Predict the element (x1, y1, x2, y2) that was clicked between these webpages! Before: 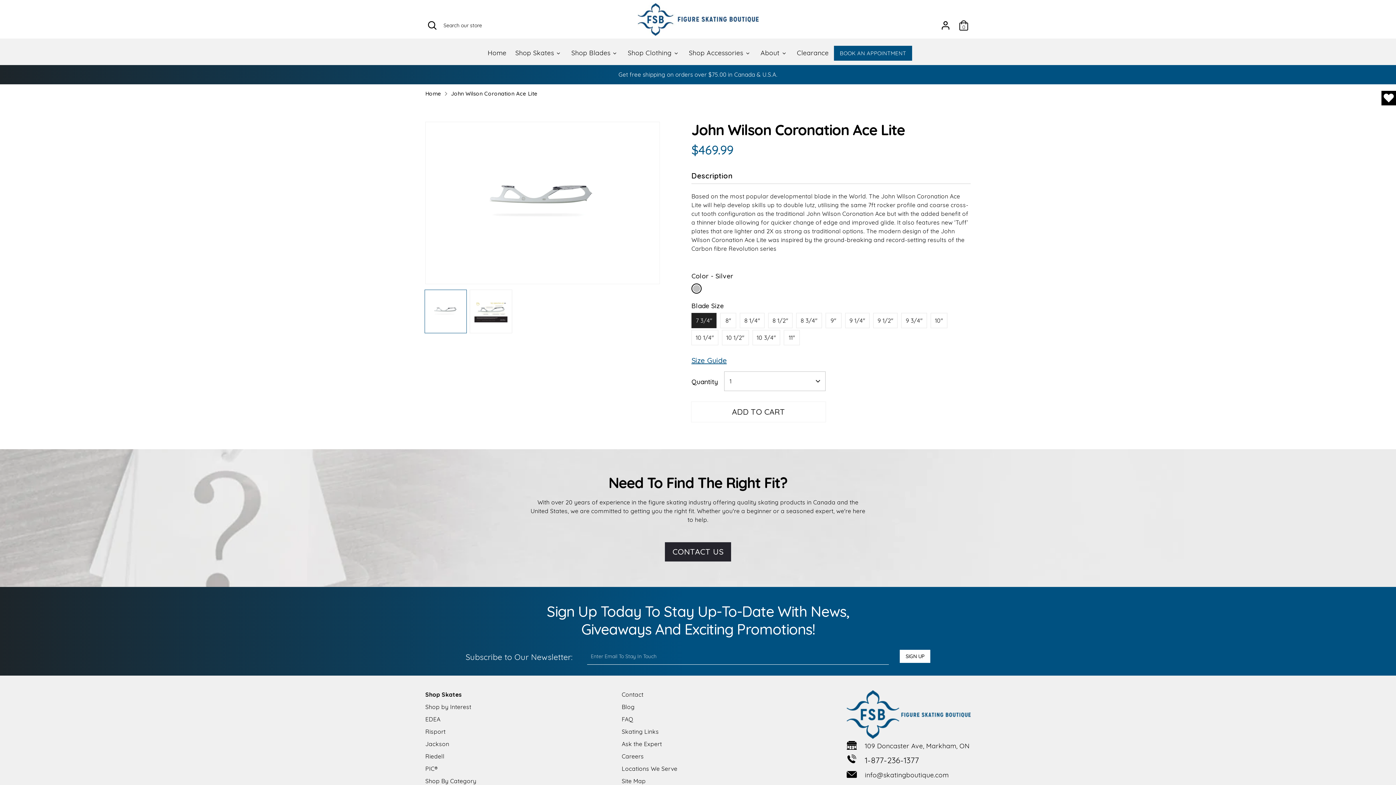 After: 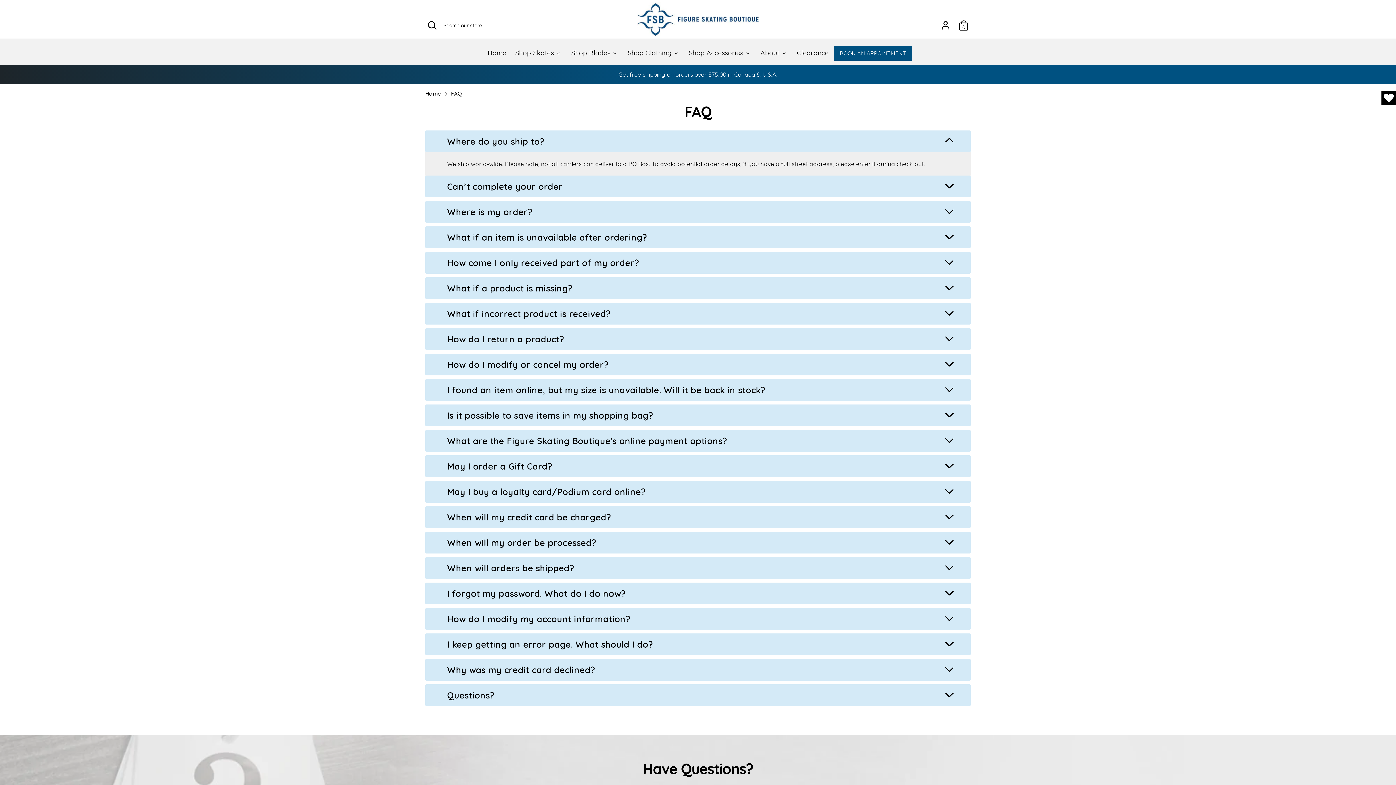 Action: bbox: (621, 715, 633, 723) label: FAQ